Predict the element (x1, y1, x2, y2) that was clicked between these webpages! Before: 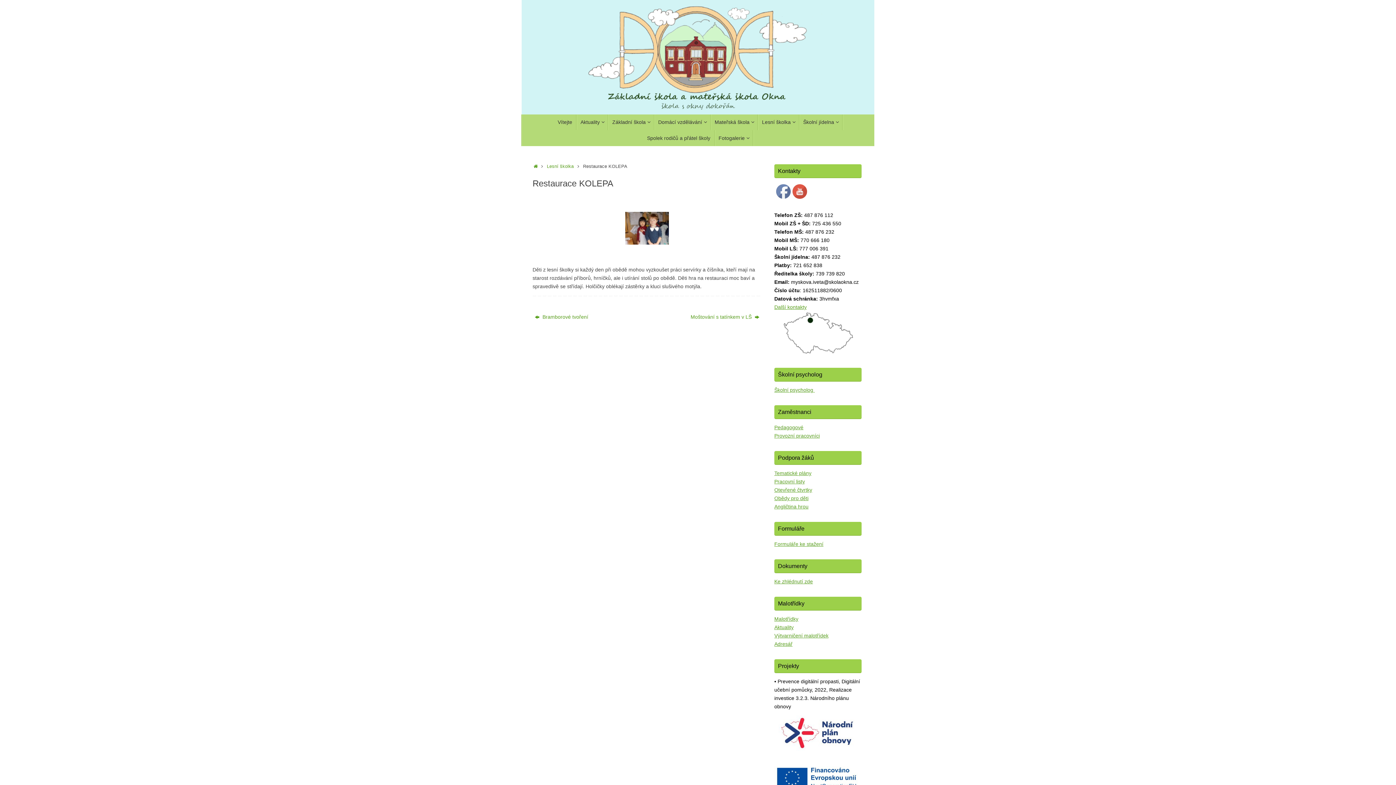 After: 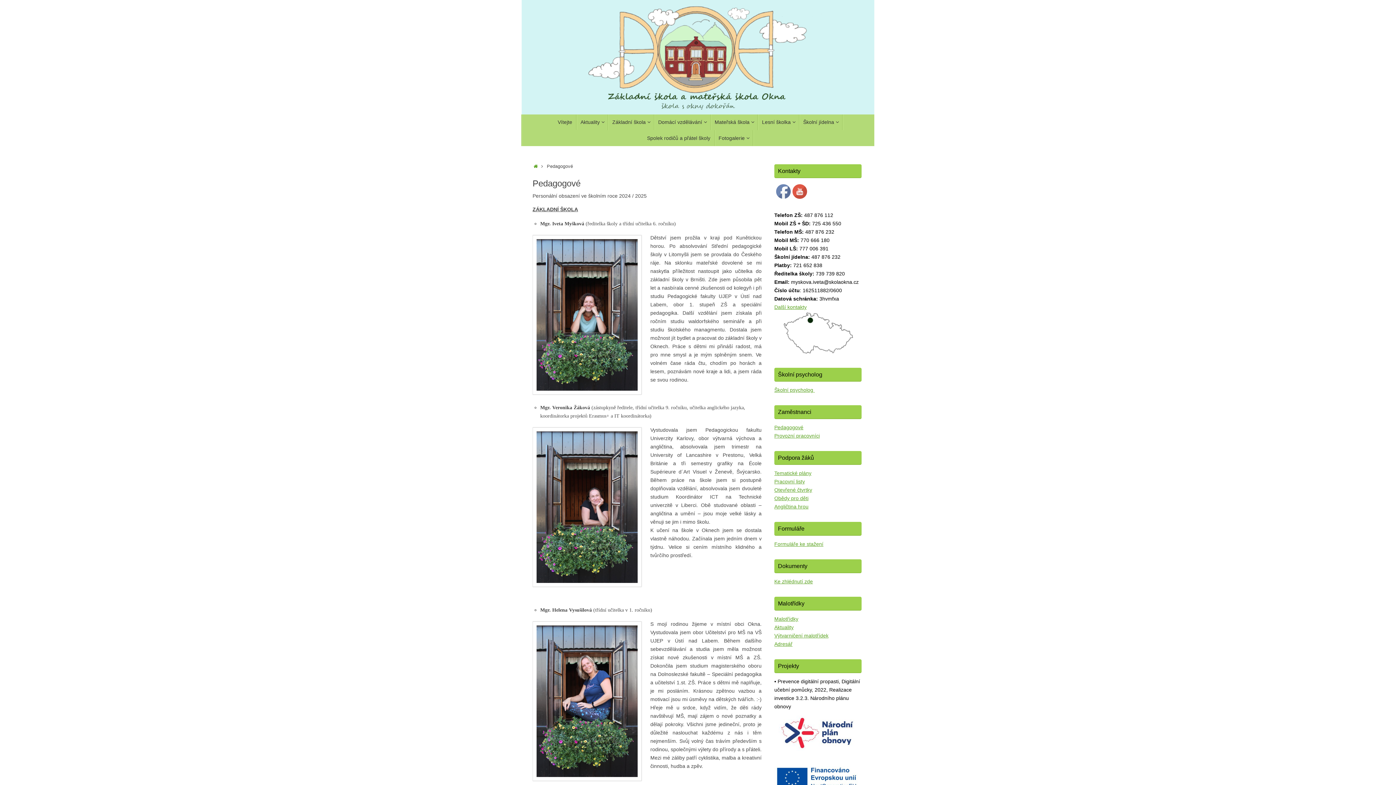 Action: bbox: (774, 424, 803, 430) label: Pedagogové